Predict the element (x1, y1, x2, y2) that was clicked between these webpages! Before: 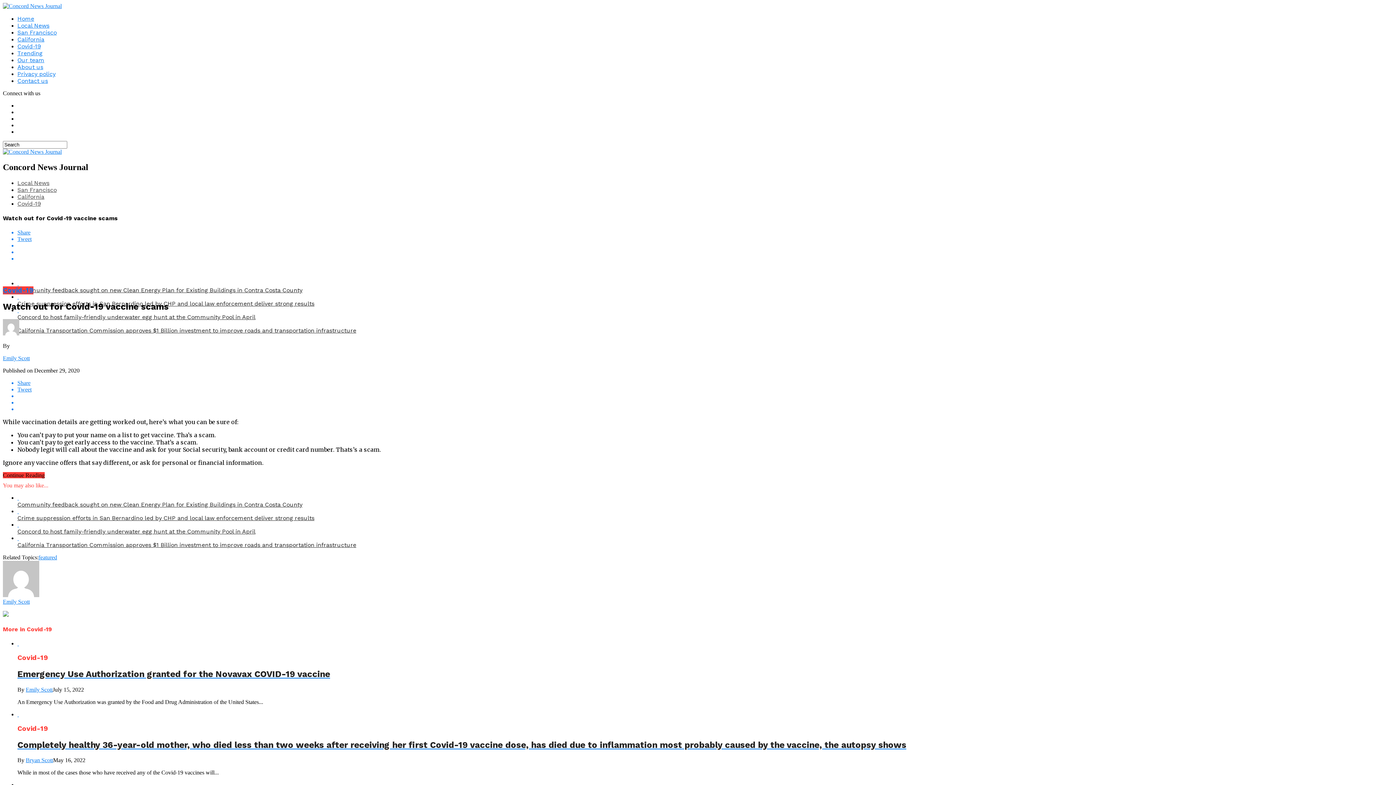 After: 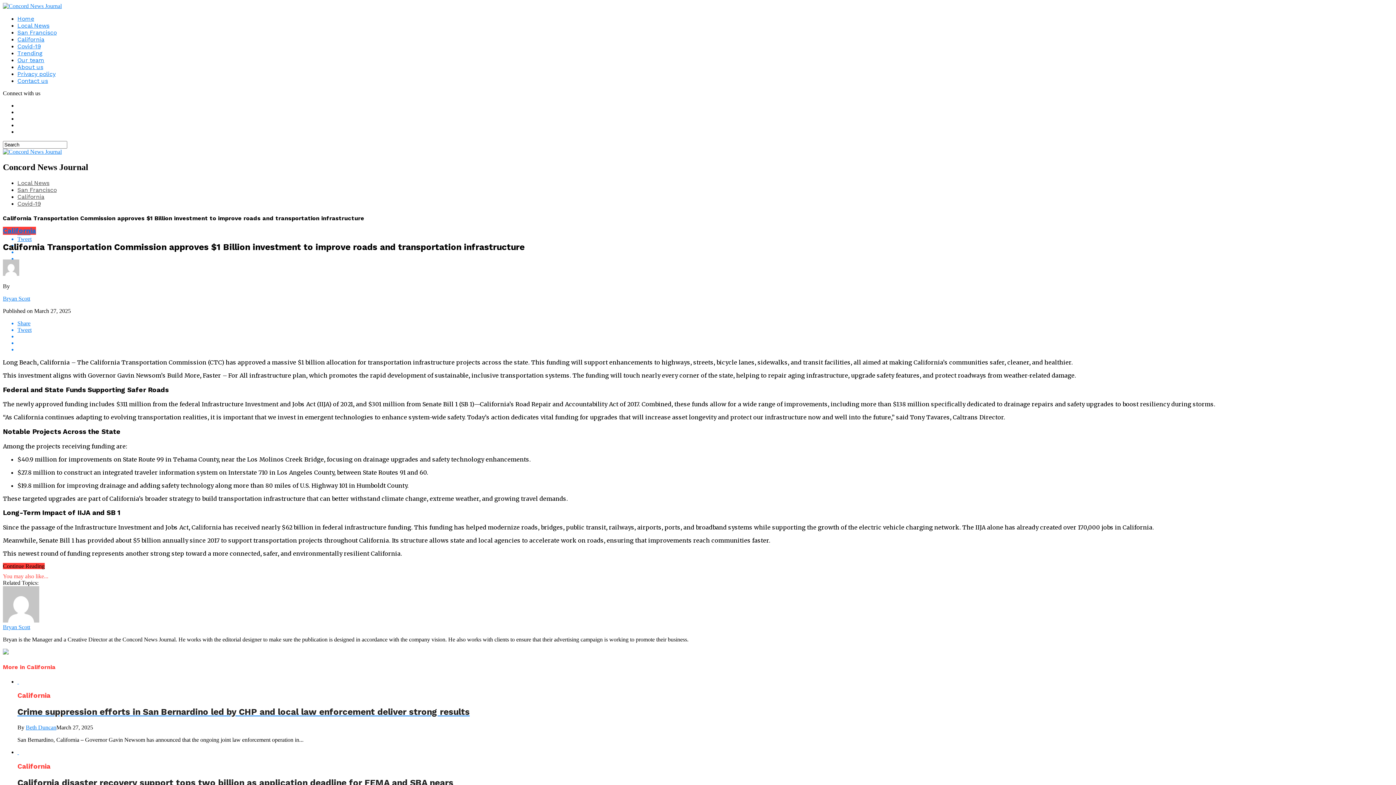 Action: label: California Transportation Commission approves $1 Billion investment to improve roads and transportation infrastructure bbox: (17, 327, 356, 334)